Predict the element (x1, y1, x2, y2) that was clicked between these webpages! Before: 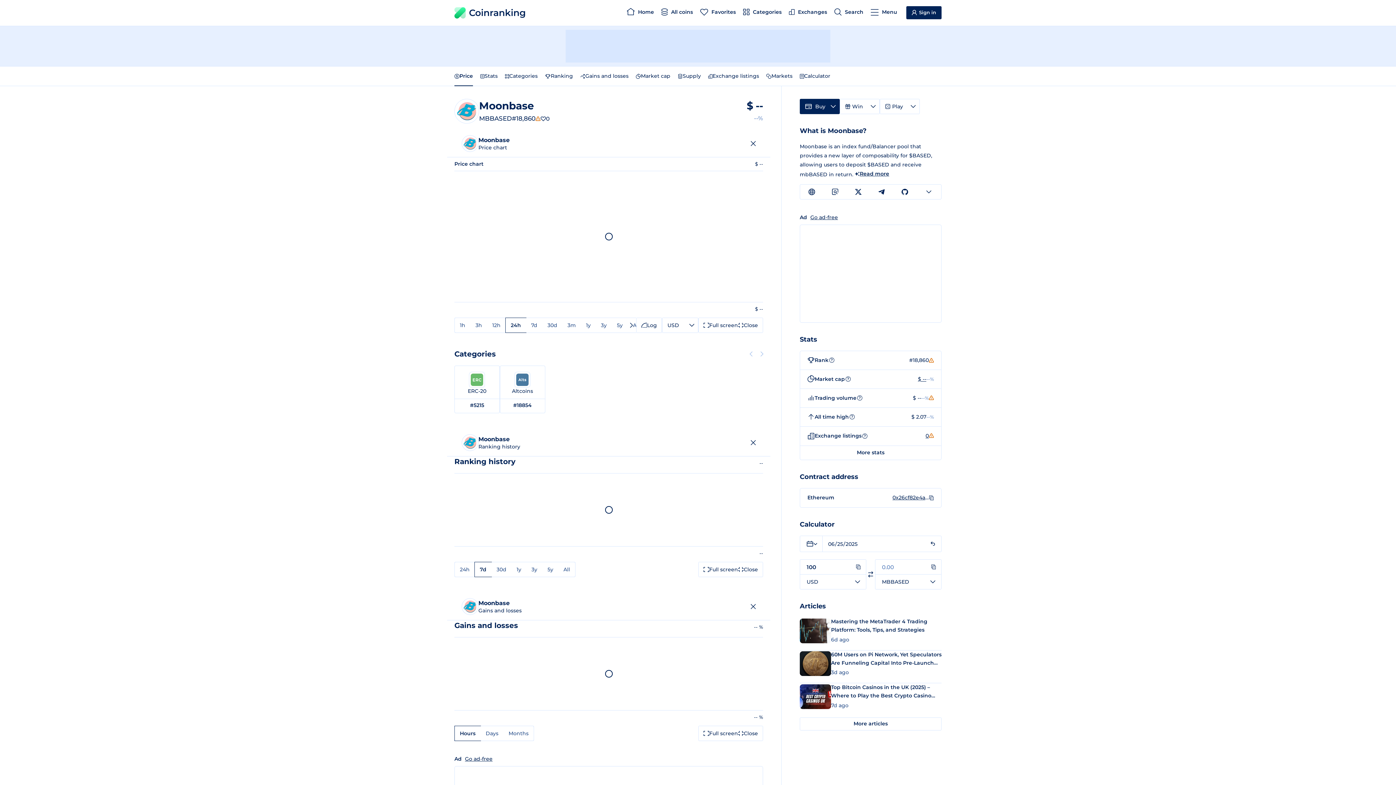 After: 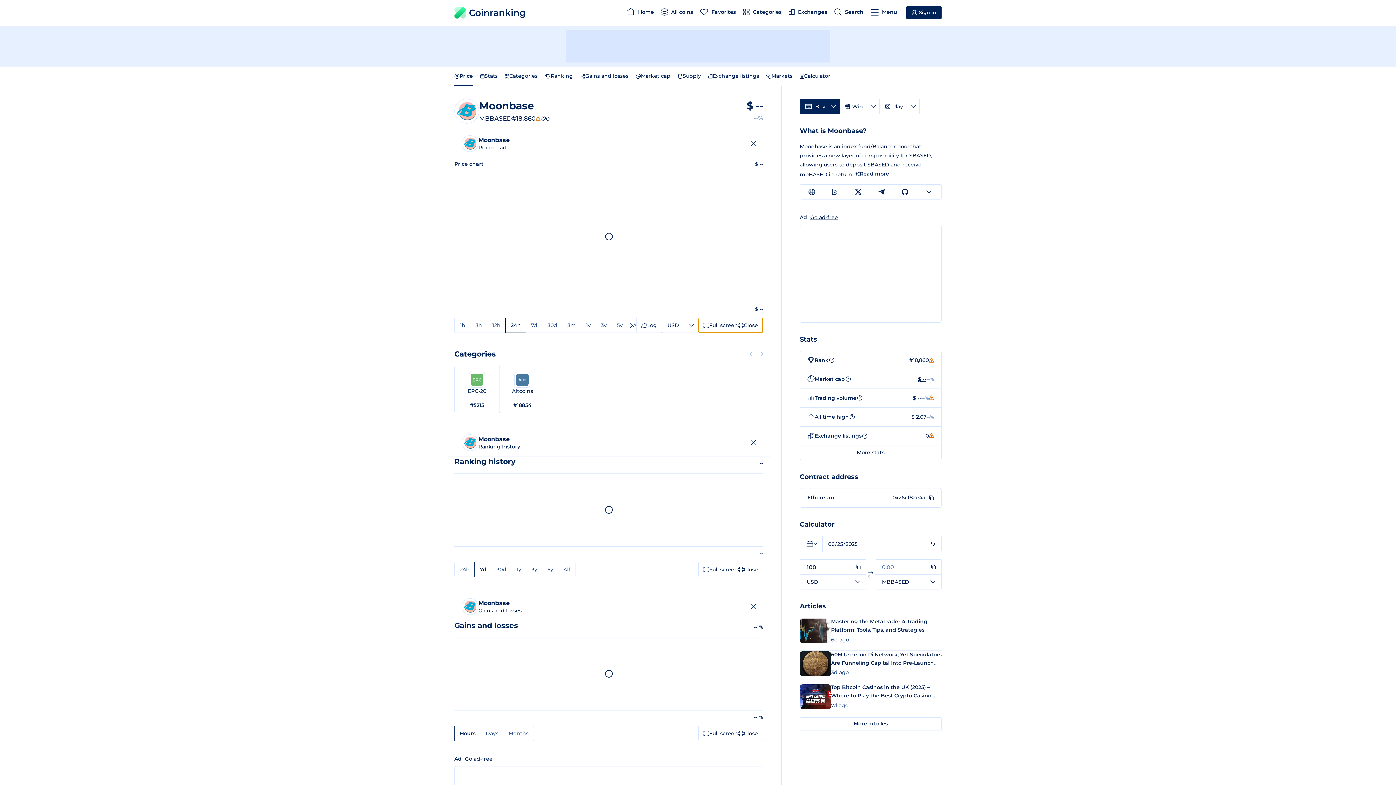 Action: label: Full screen
Close bbox: (698, 317, 763, 333)